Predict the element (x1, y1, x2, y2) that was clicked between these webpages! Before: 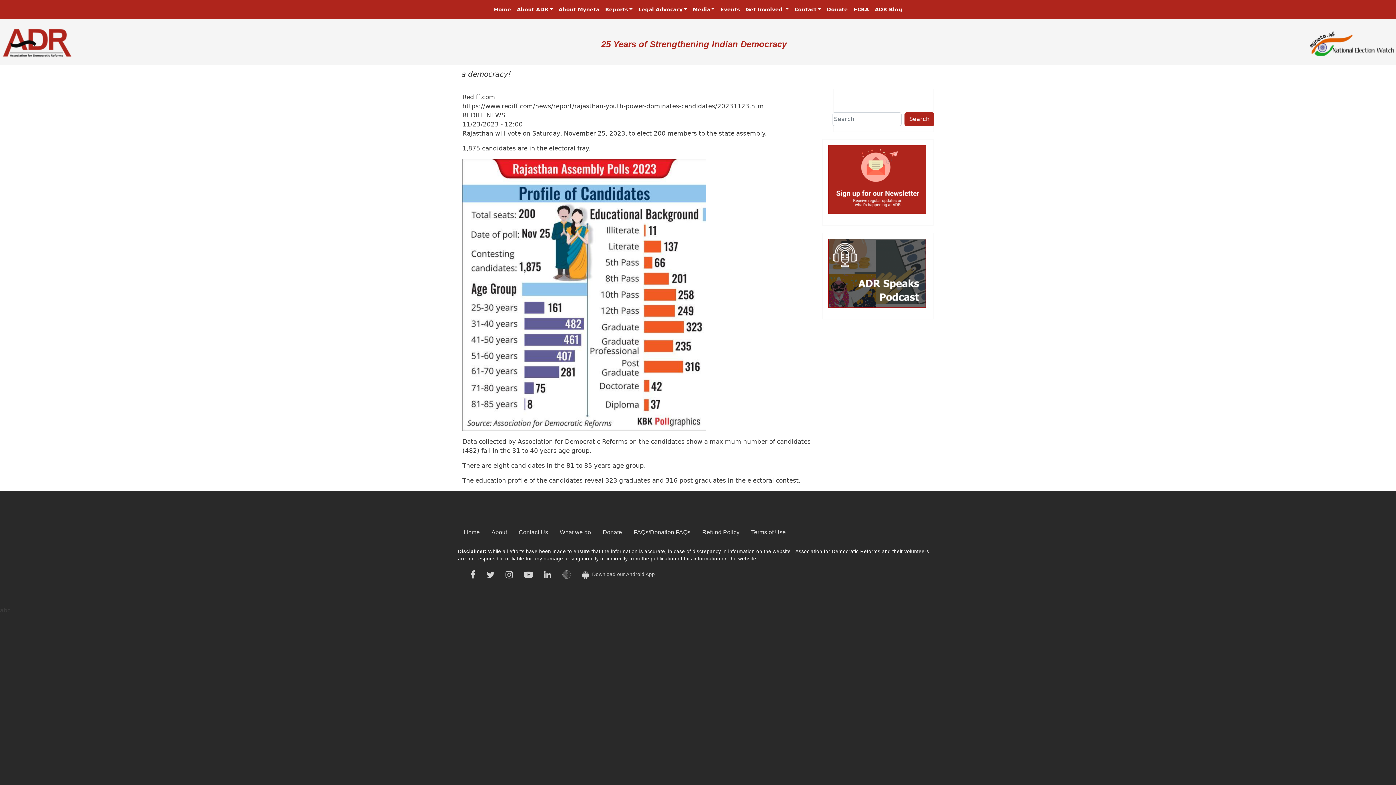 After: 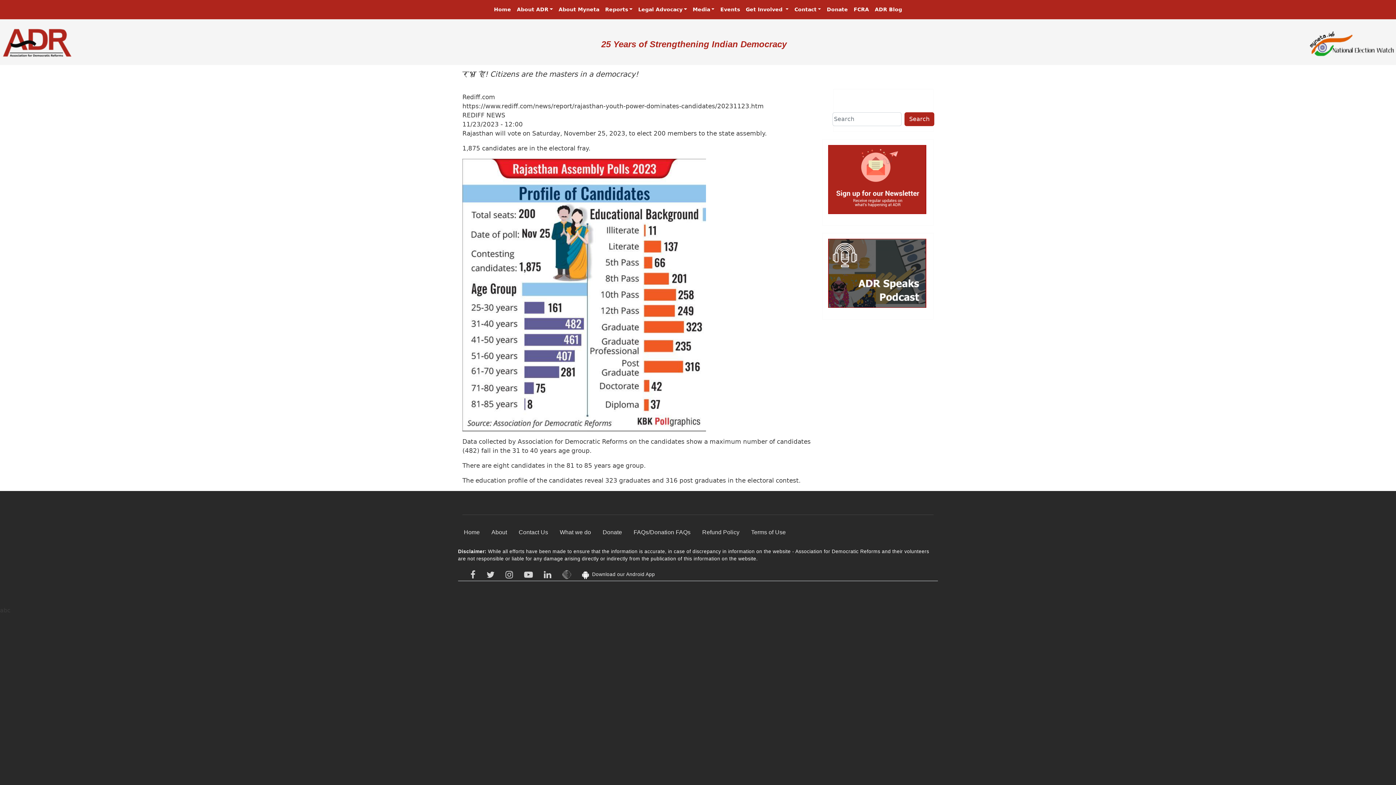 Action: bbox: (580, 568, 656, 581) label: 

  Download our Android App
